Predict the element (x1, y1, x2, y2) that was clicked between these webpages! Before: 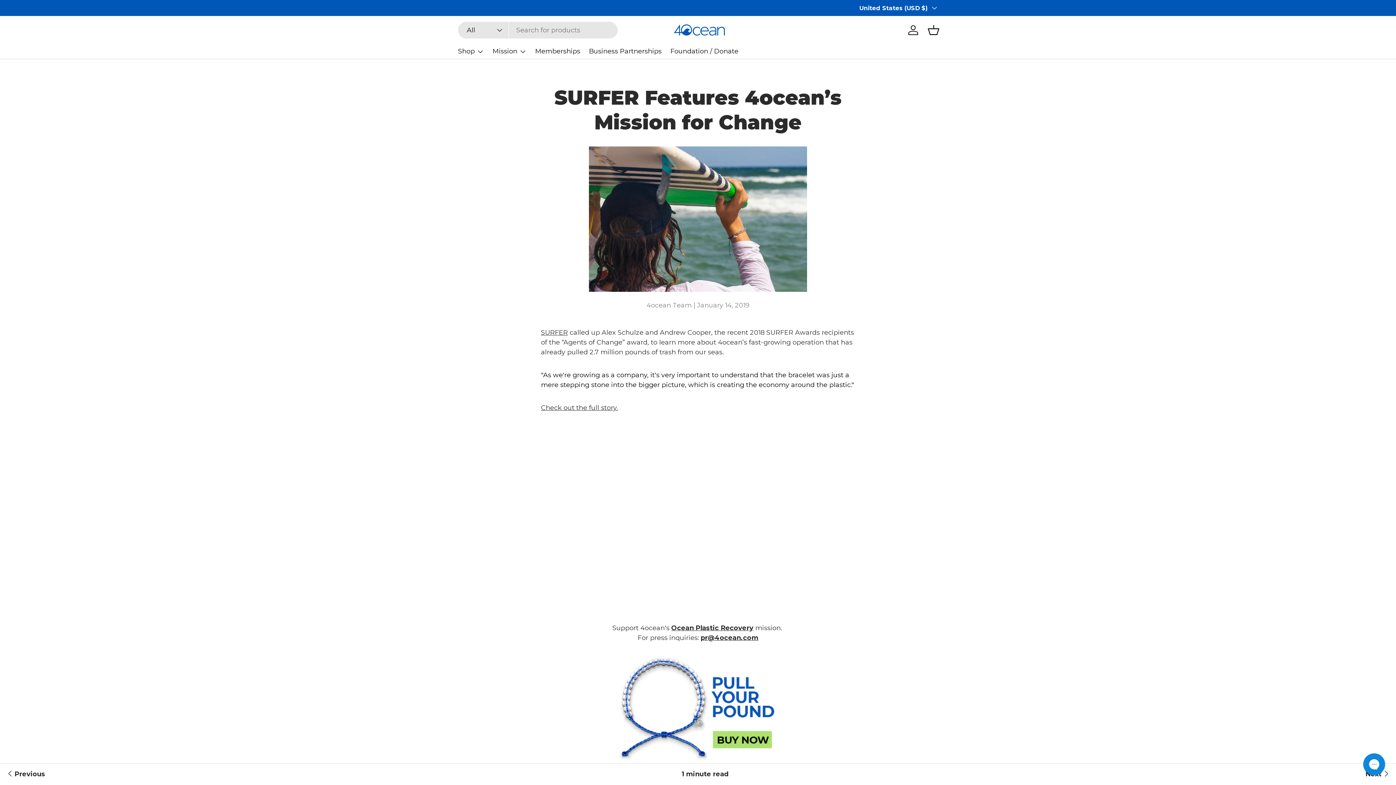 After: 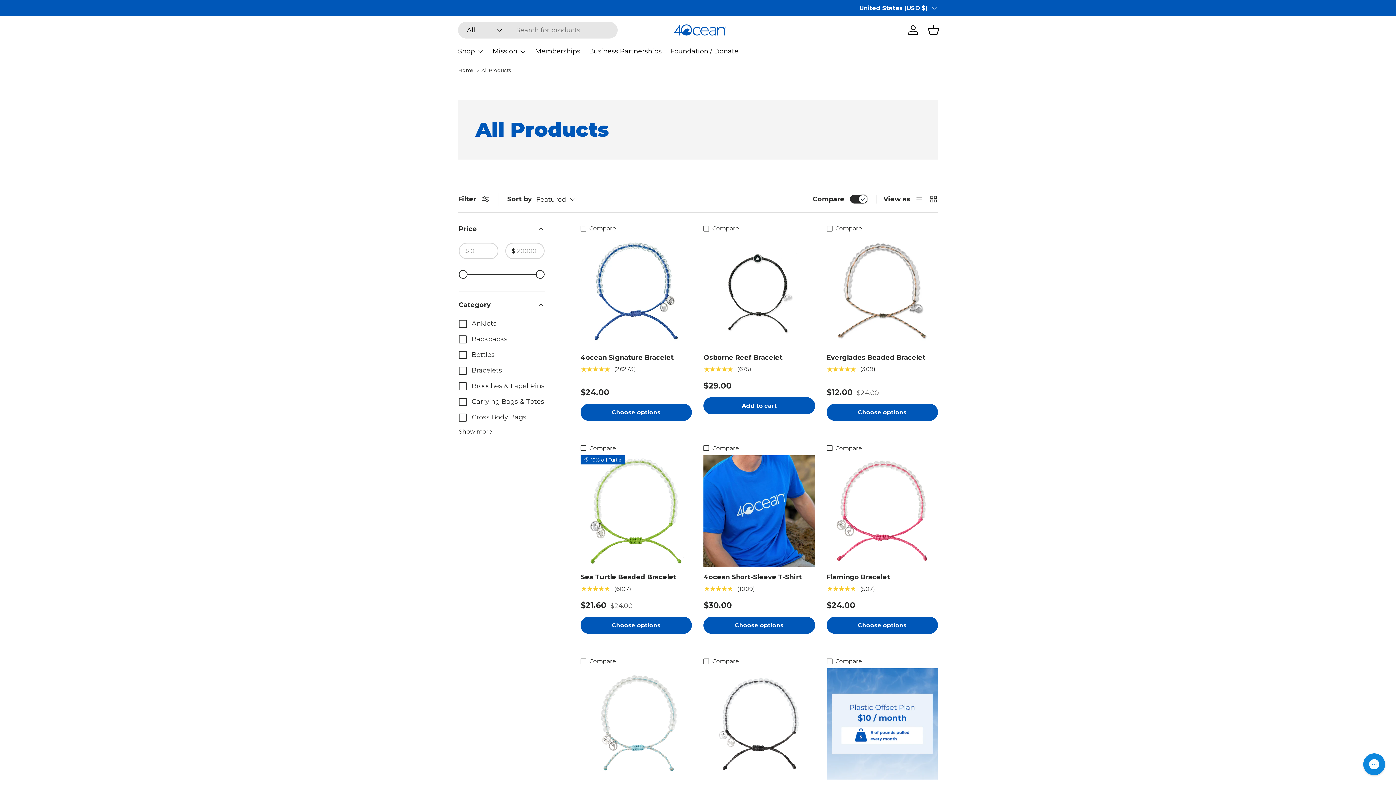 Action: label: Shop bbox: (458, 44, 484, 58)